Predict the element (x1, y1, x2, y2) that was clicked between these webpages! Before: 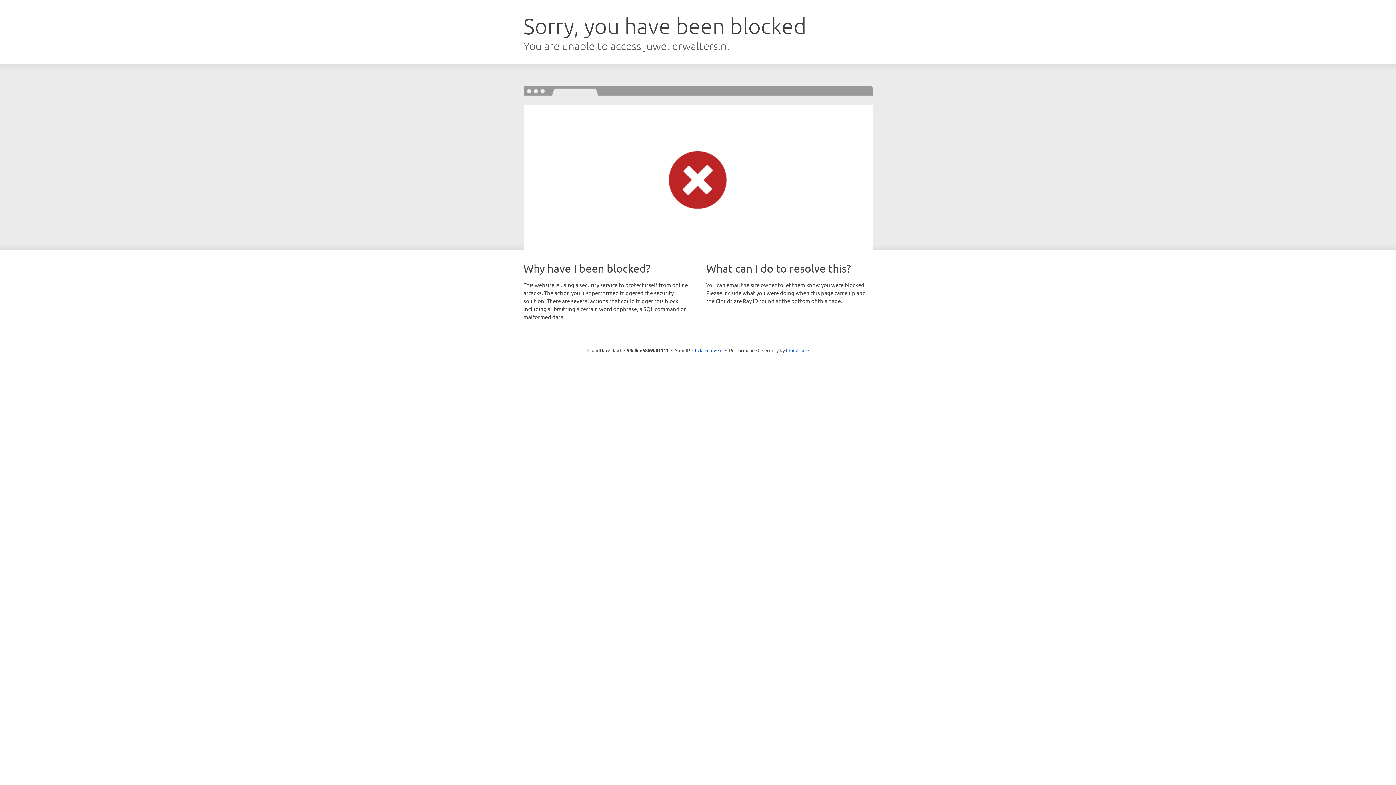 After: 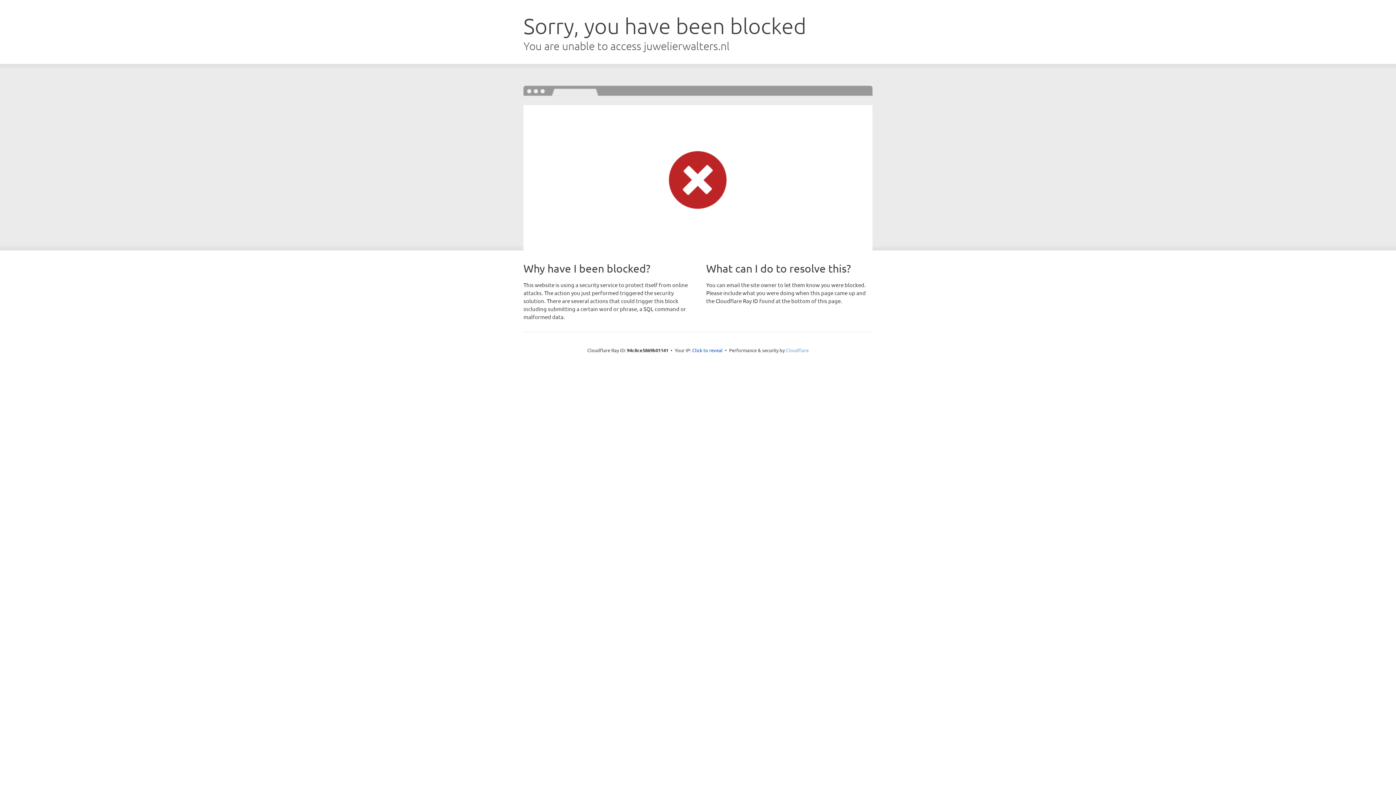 Action: label: Cloudflare bbox: (786, 347, 808, 353)